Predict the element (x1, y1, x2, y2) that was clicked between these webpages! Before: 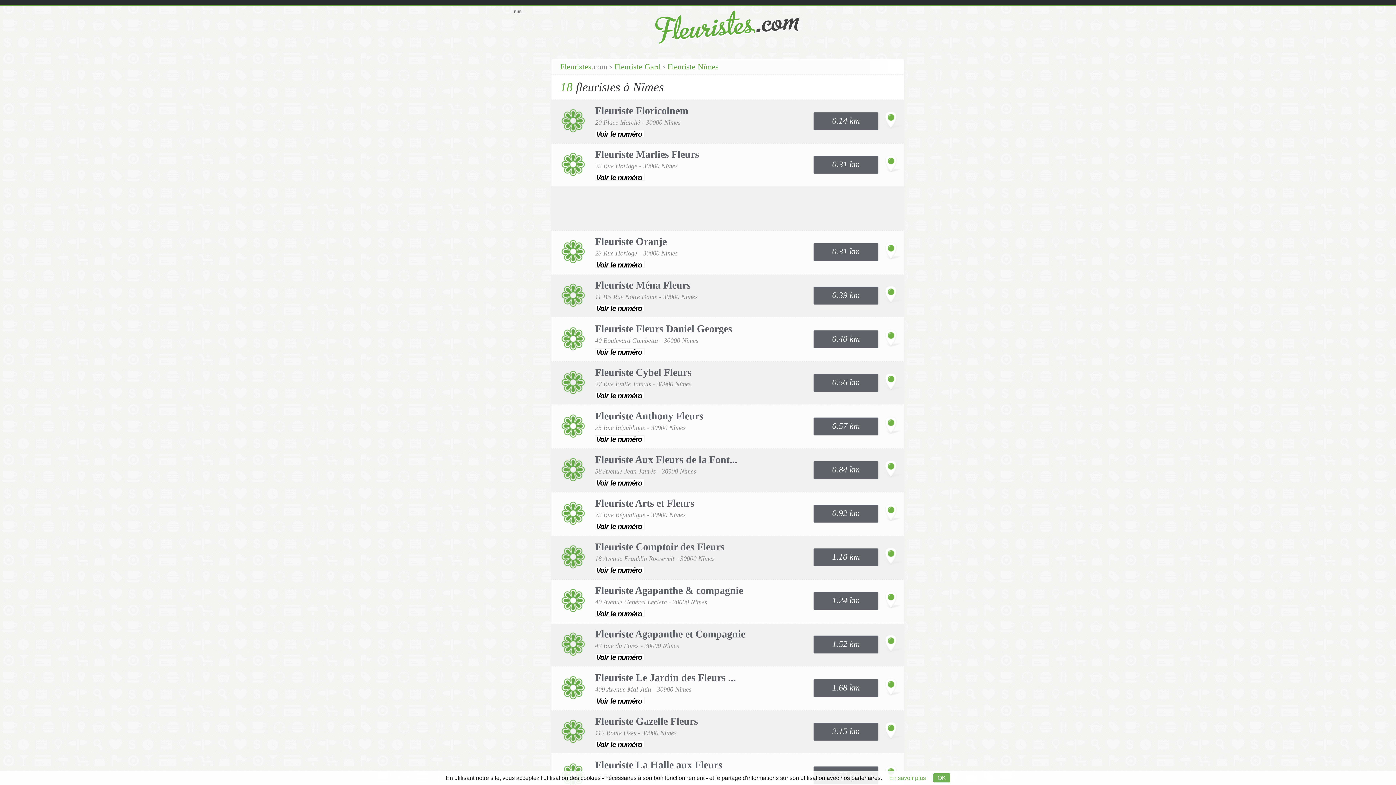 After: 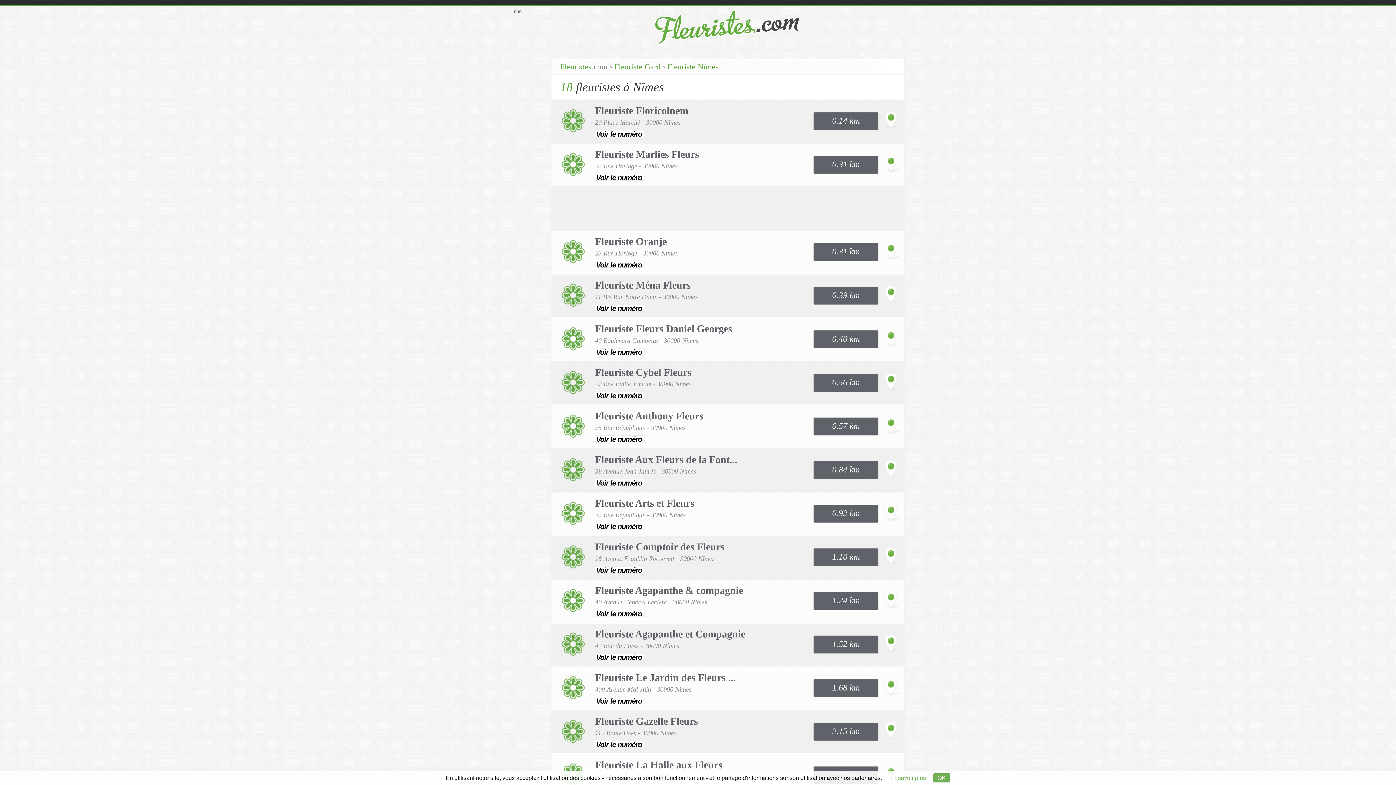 Action: bbox: (882, 391, 904, 397)